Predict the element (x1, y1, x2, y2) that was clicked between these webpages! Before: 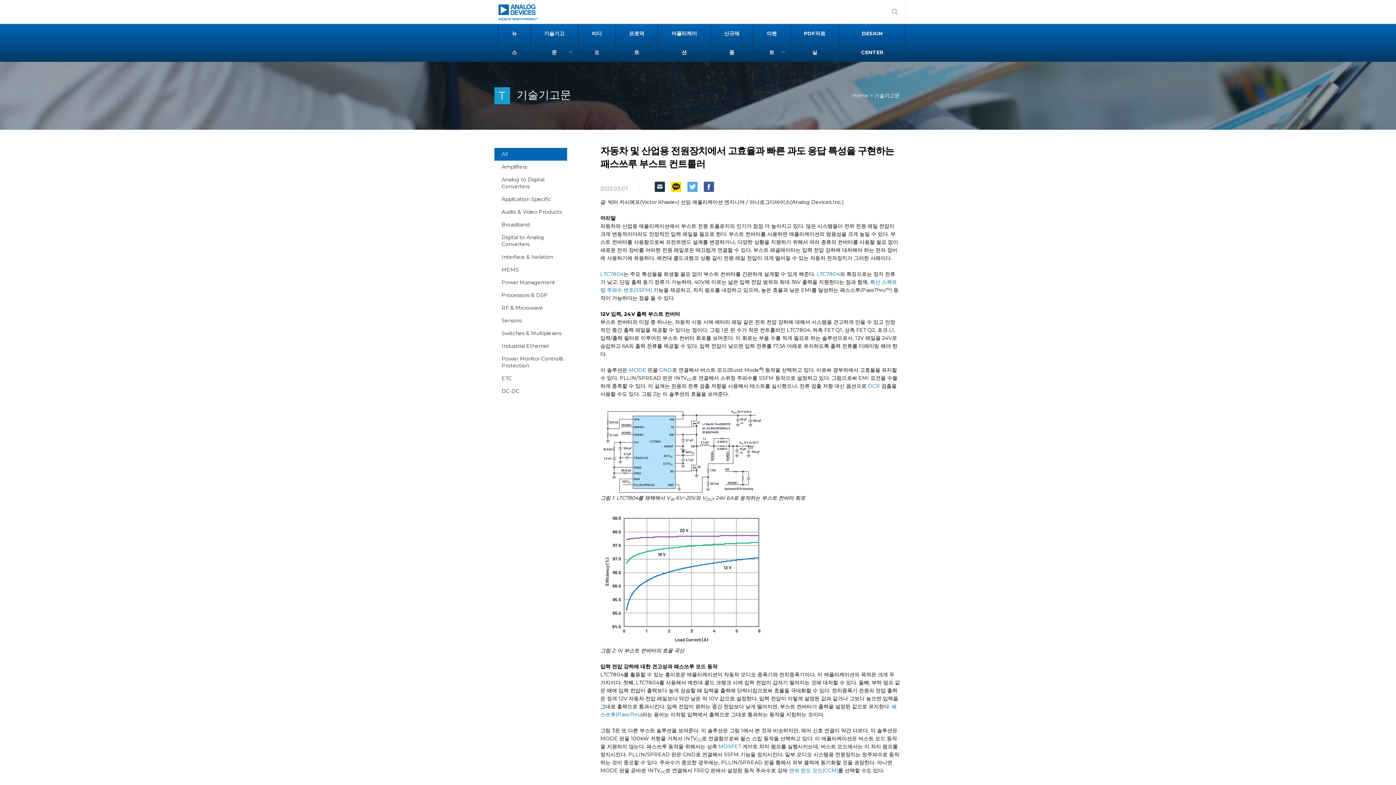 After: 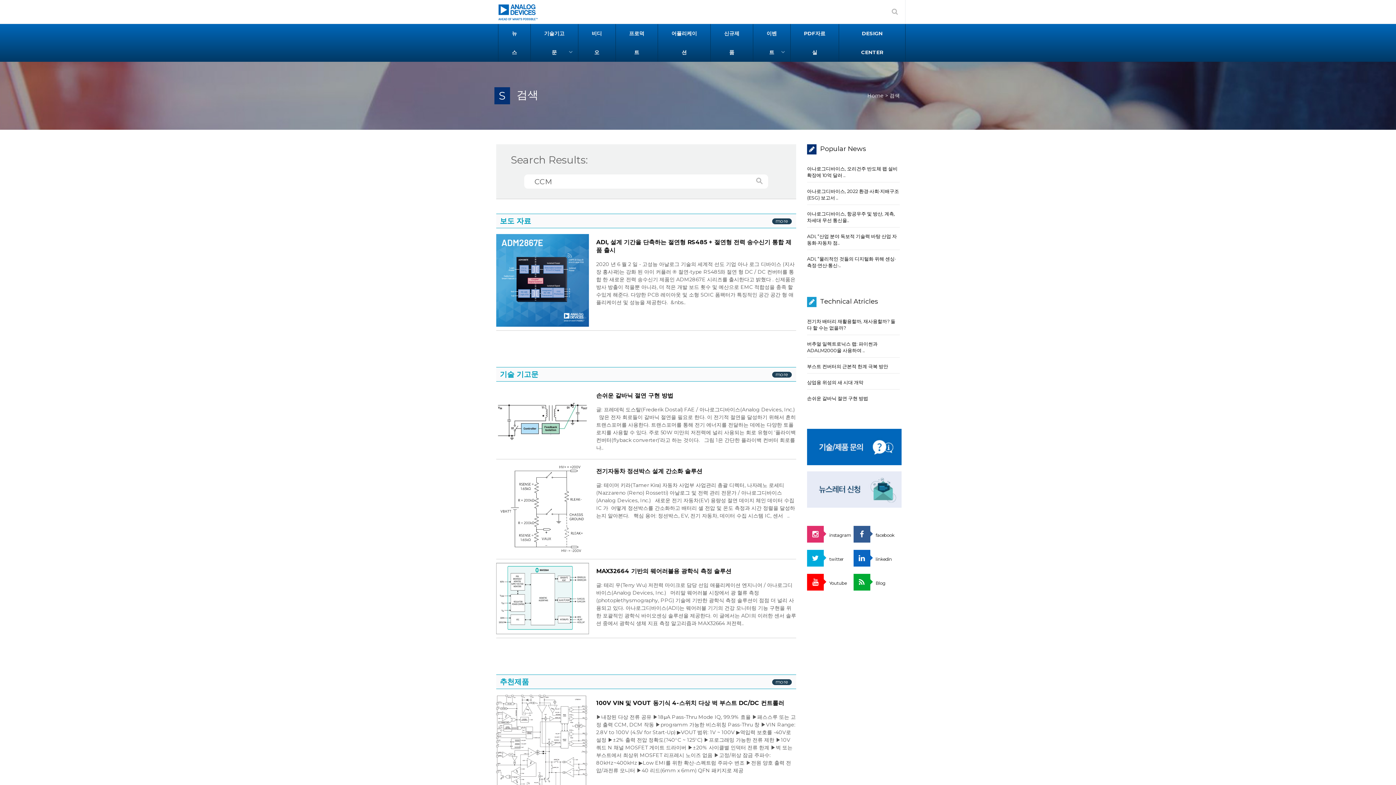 Action: label: 연속 전도 모드(CCM) bbox: (789, 767, 838, 774)